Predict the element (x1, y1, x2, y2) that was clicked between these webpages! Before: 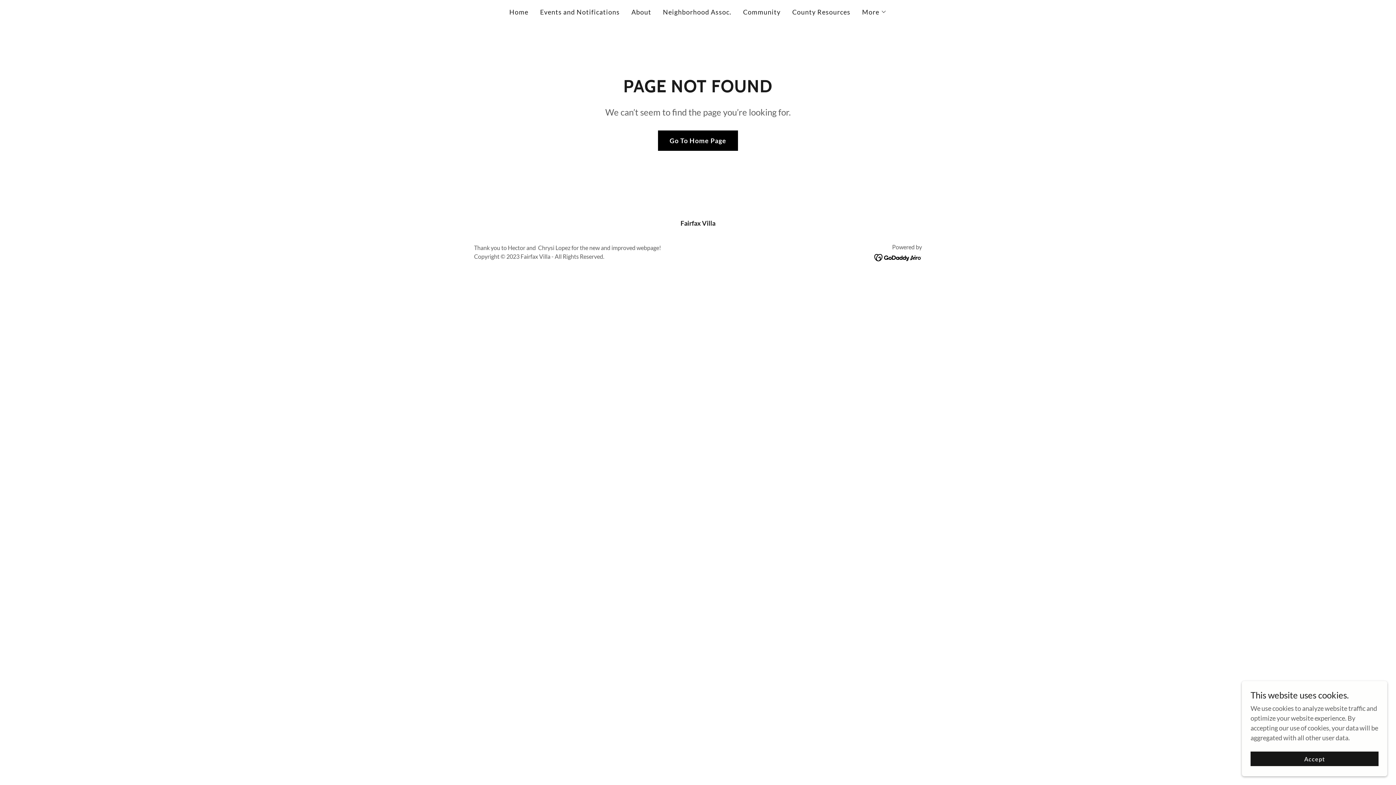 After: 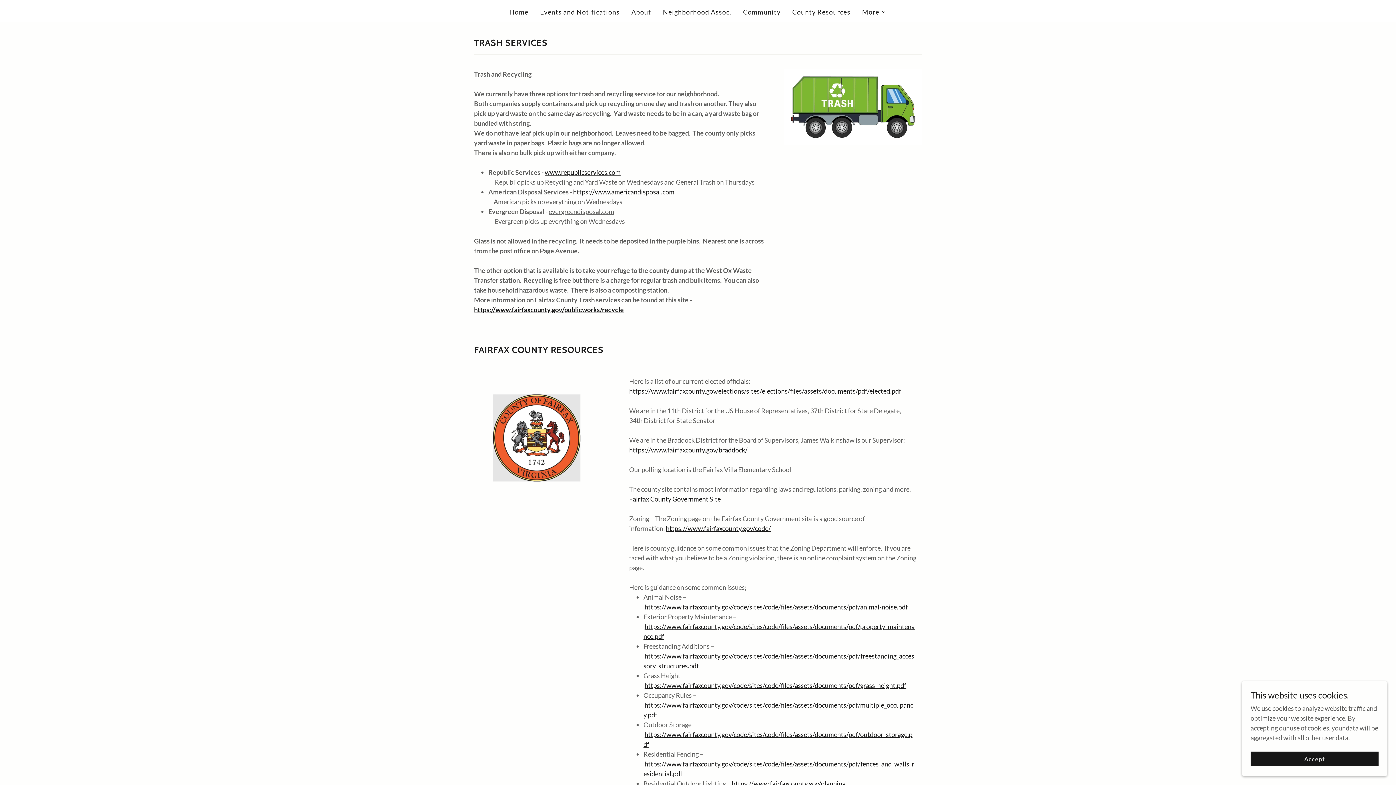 Action: label: County Resources bbox: (790, 5, 852, 18)